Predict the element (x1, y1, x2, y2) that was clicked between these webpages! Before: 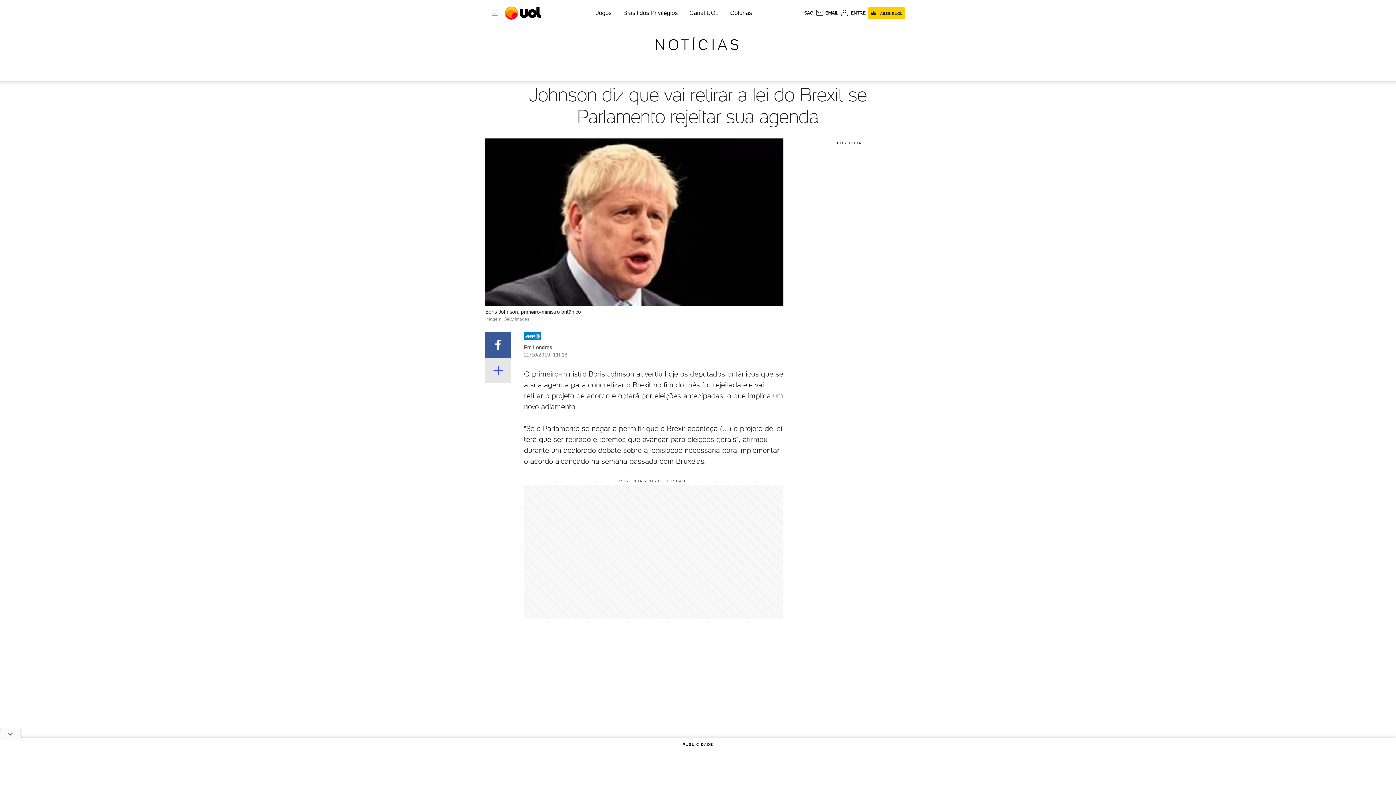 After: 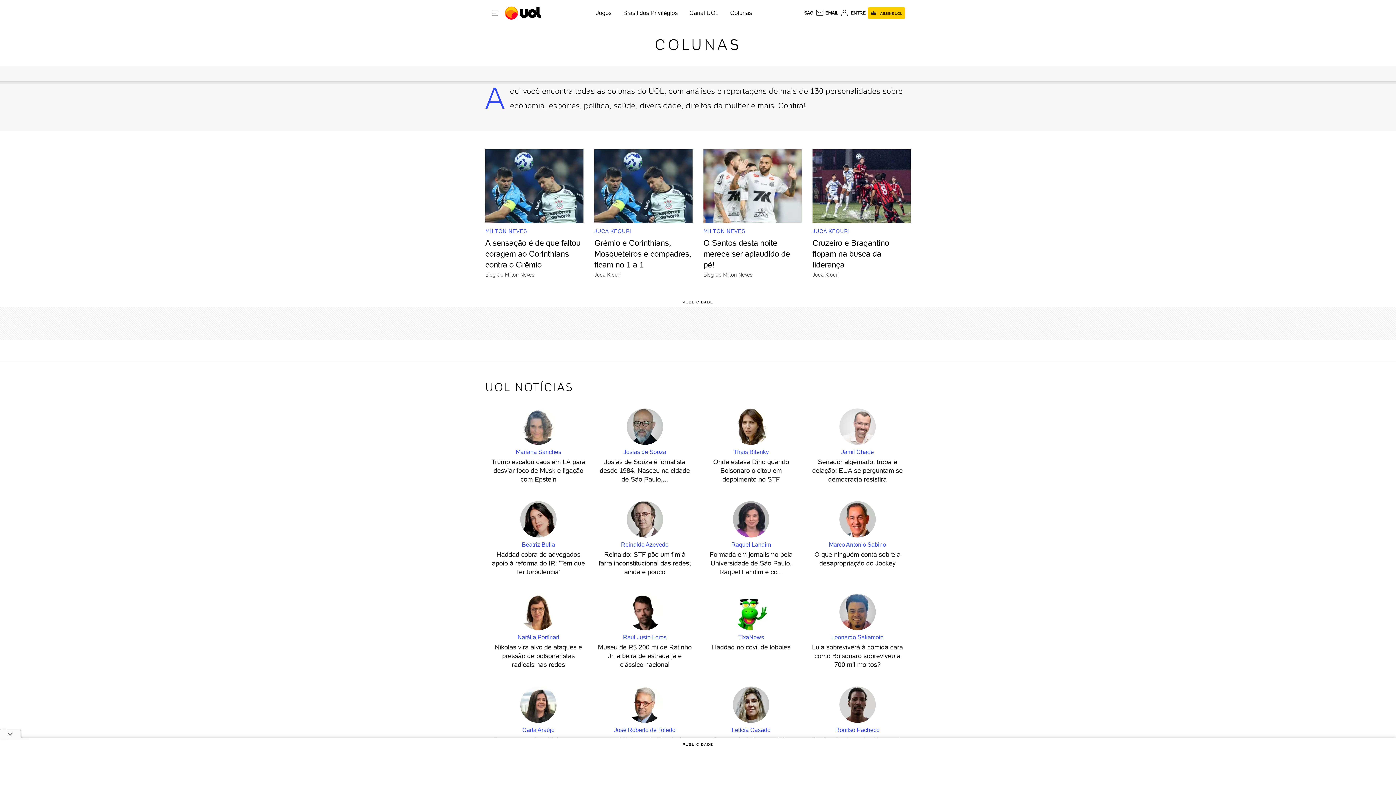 Action: label: Colunas bbox: (730, 9, 752, 16)